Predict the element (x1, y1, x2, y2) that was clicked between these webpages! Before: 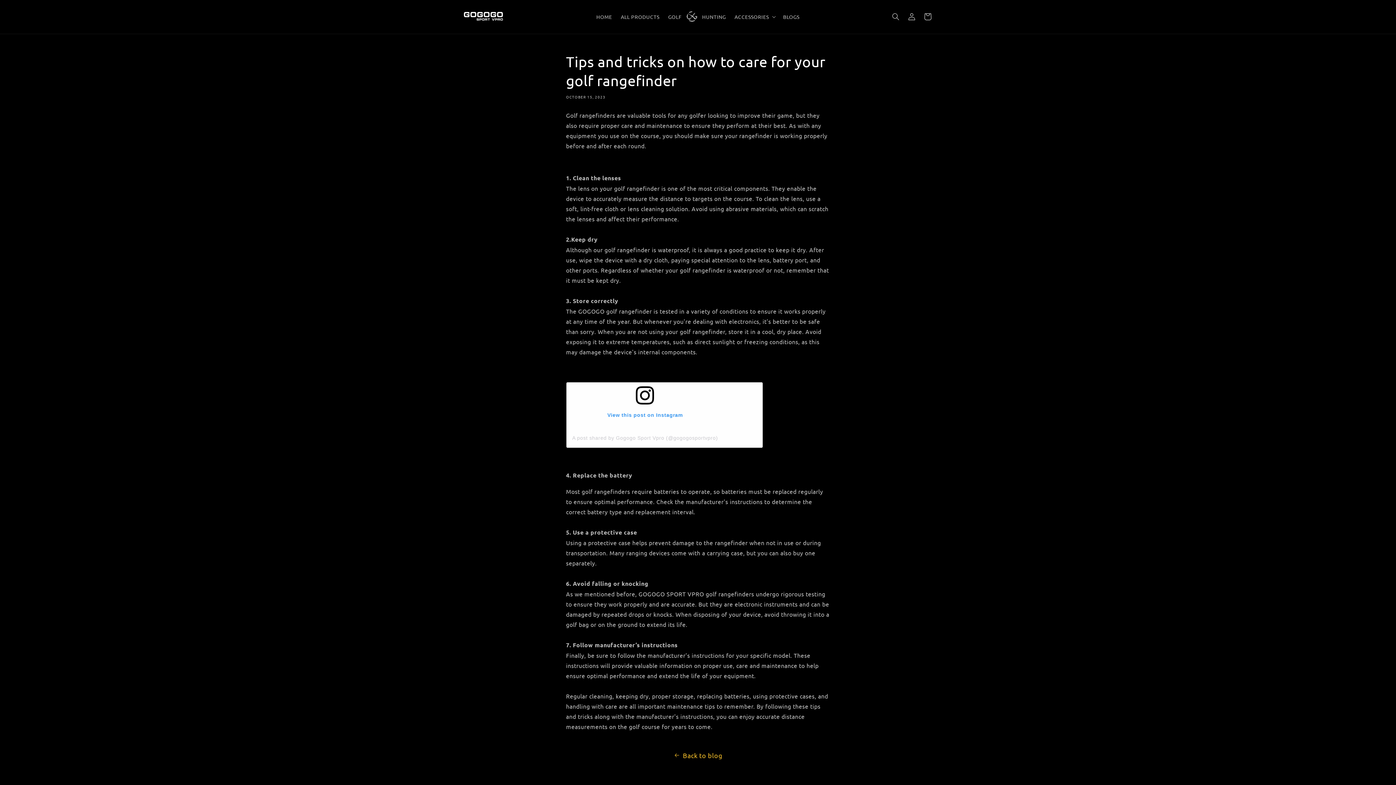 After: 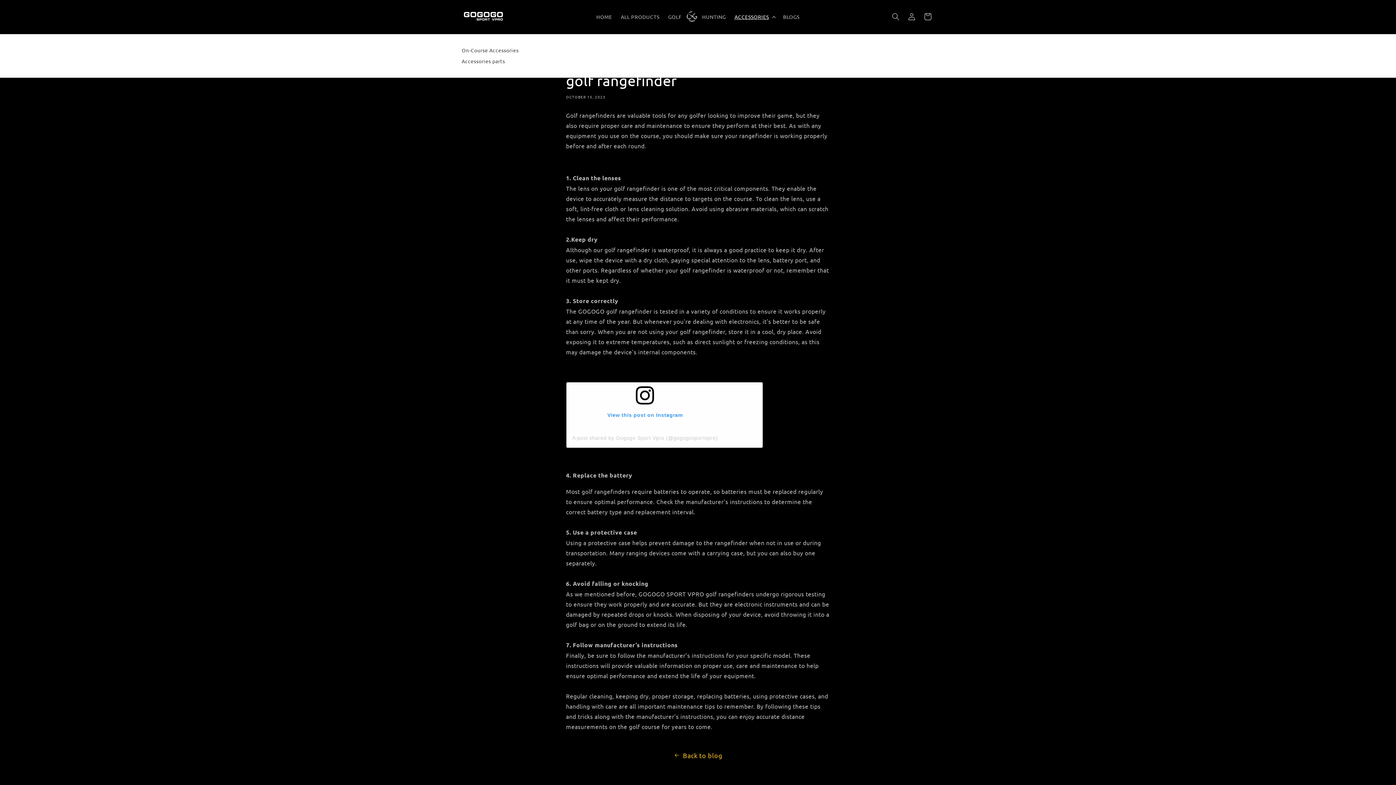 Action: bbox: (730, 9, 778, 24) label: ACCESSORIES